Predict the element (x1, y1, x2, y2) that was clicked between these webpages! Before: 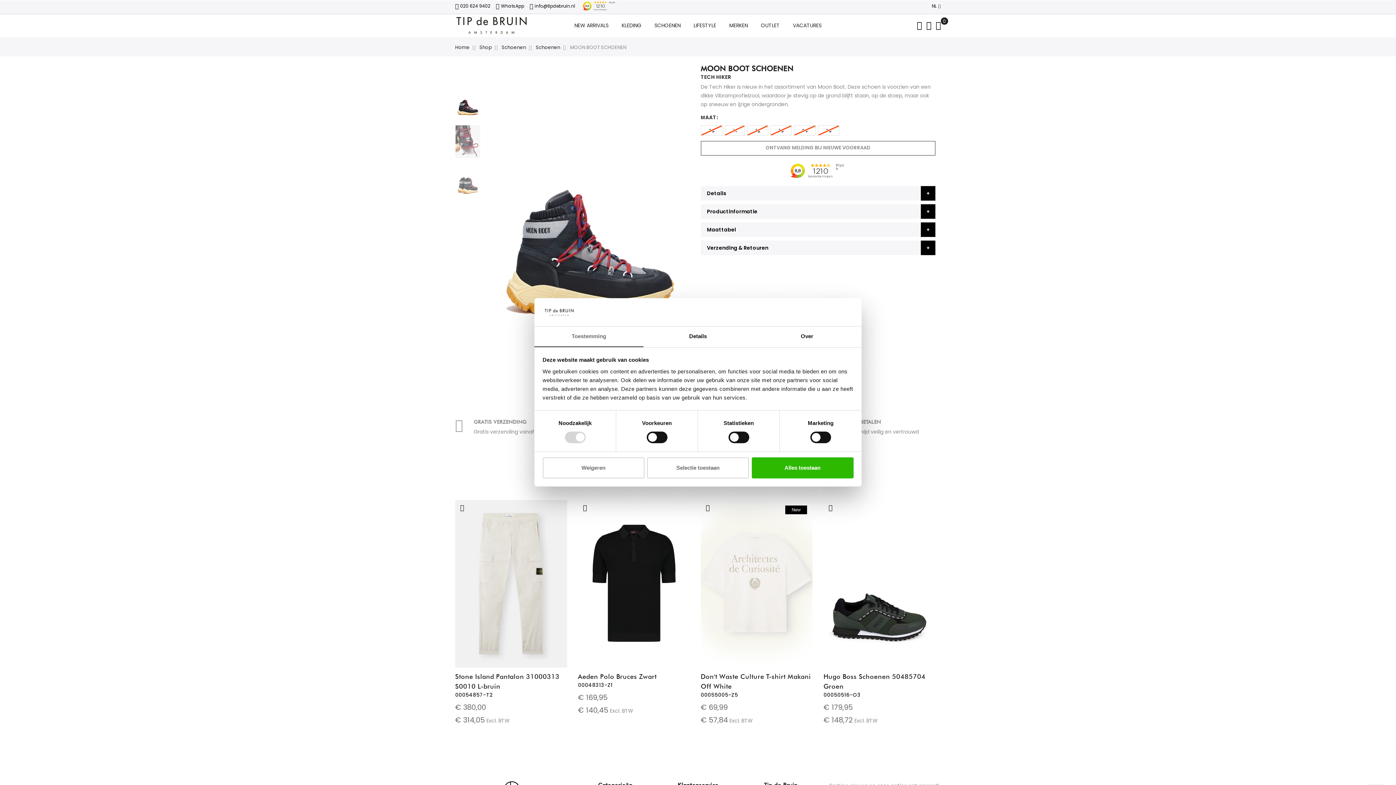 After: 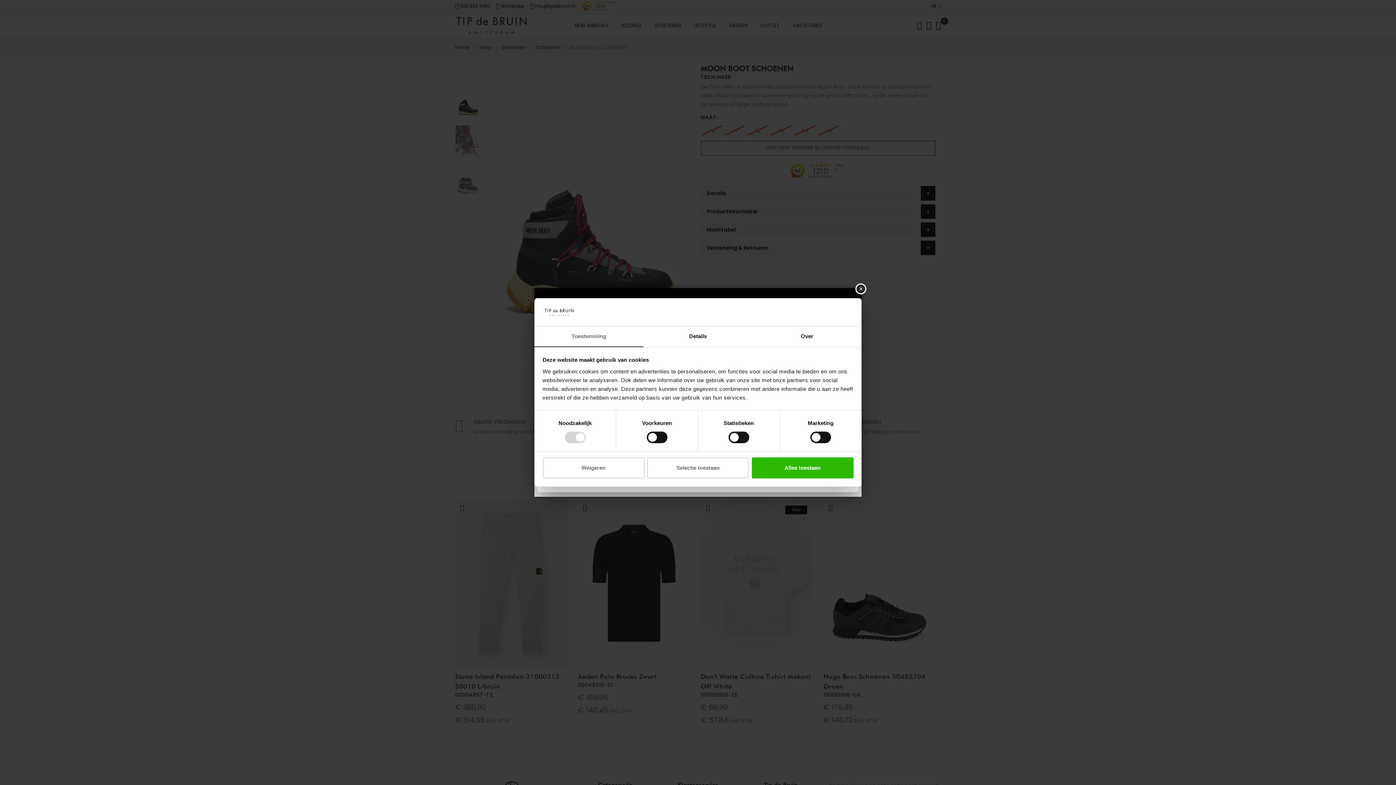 Action: bbox: (823, 500, 837, 515)